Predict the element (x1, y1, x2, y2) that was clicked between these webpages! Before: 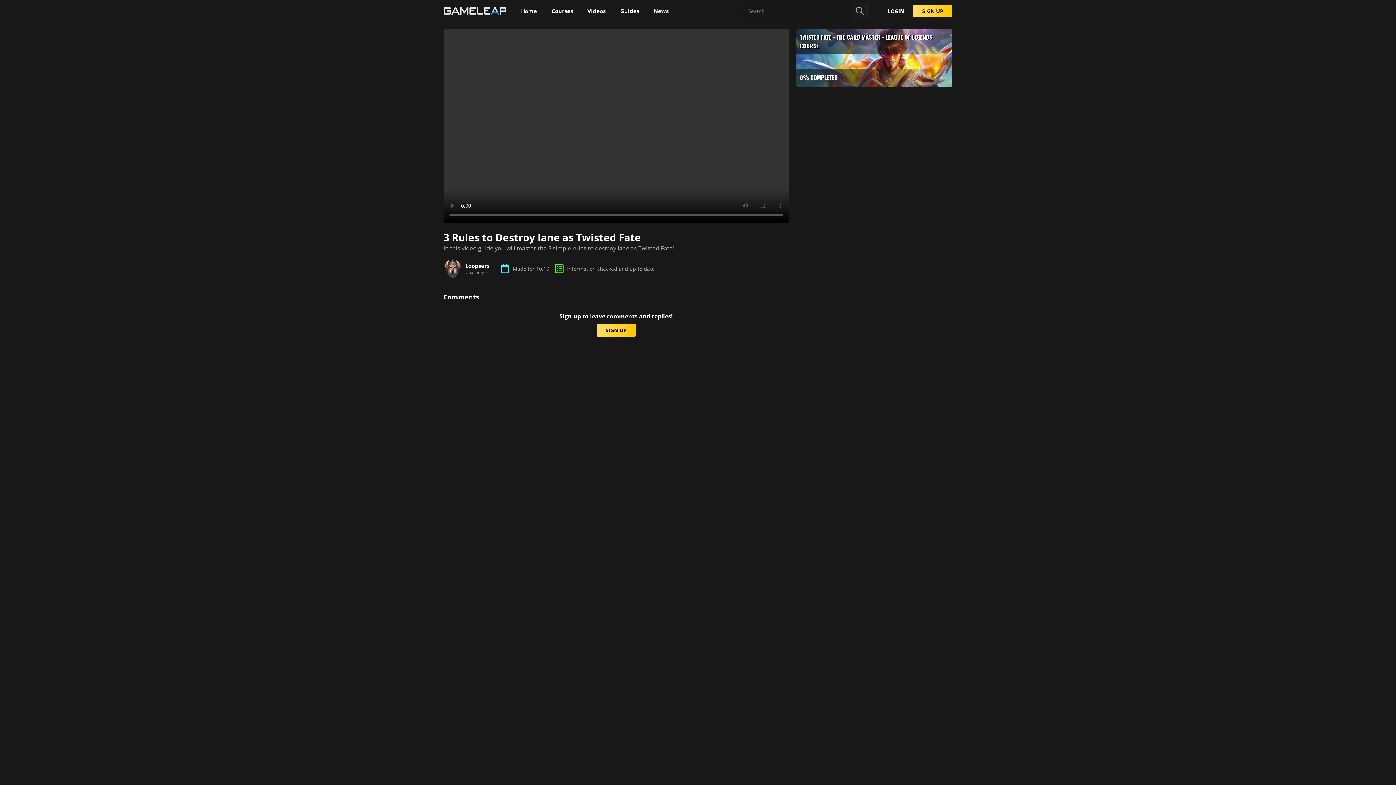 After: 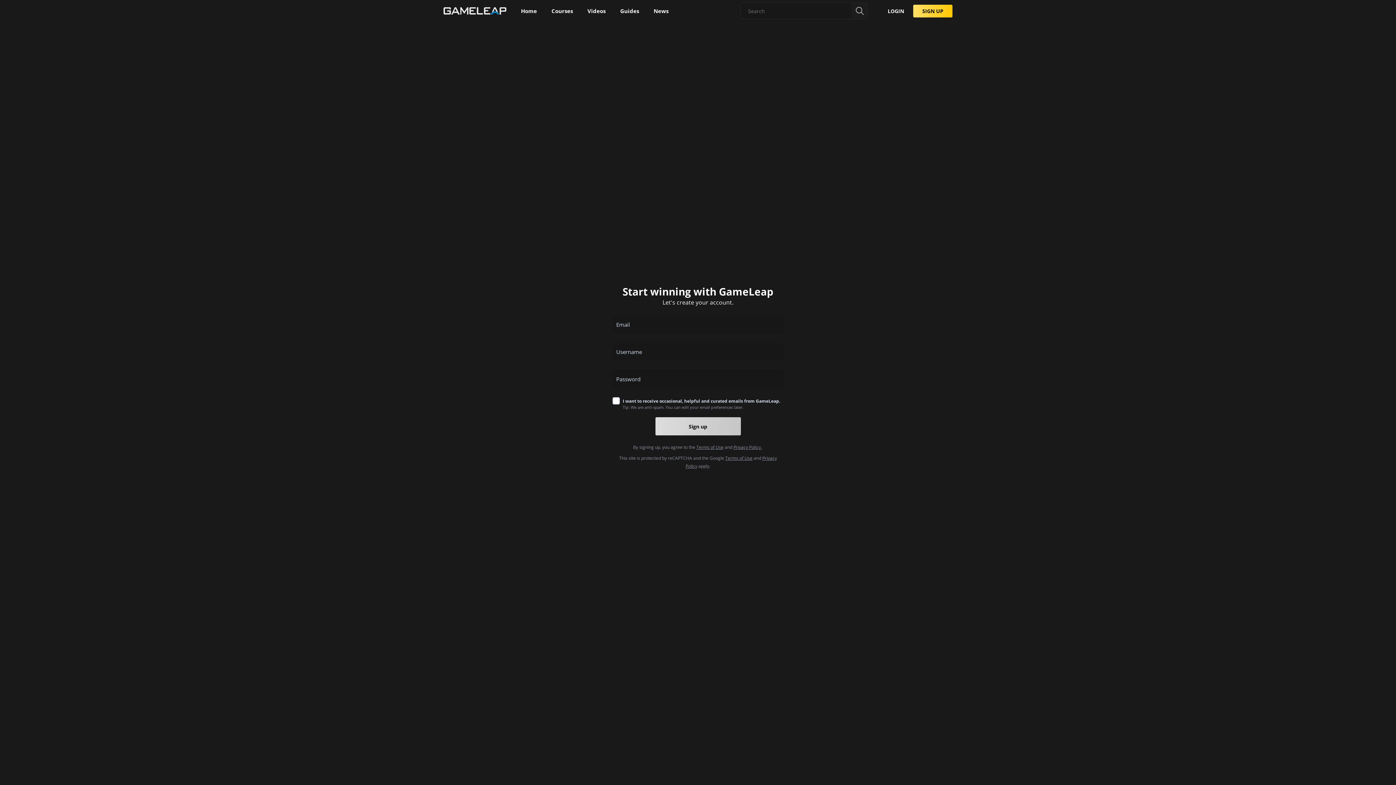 Action: bbox: (596, 324, 636, 336) label: Submit